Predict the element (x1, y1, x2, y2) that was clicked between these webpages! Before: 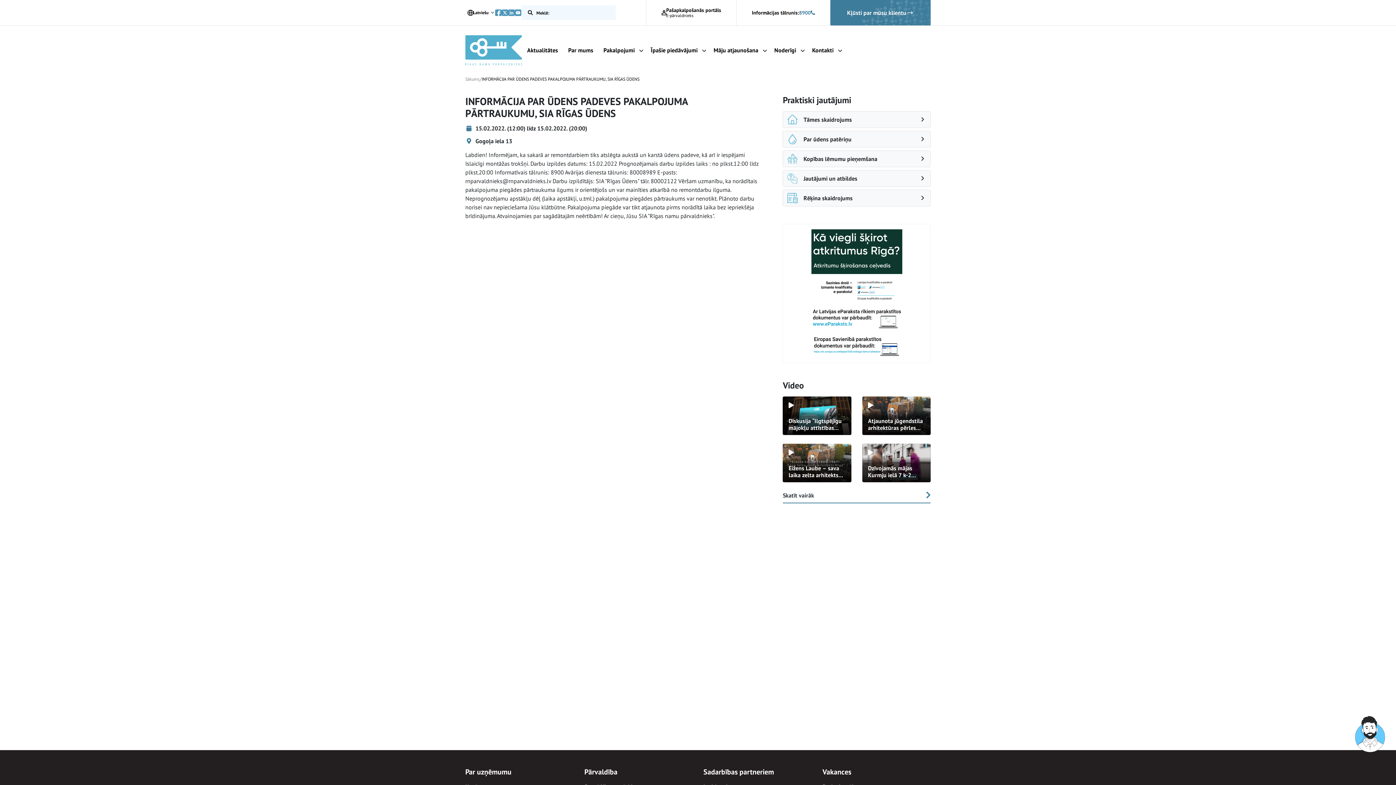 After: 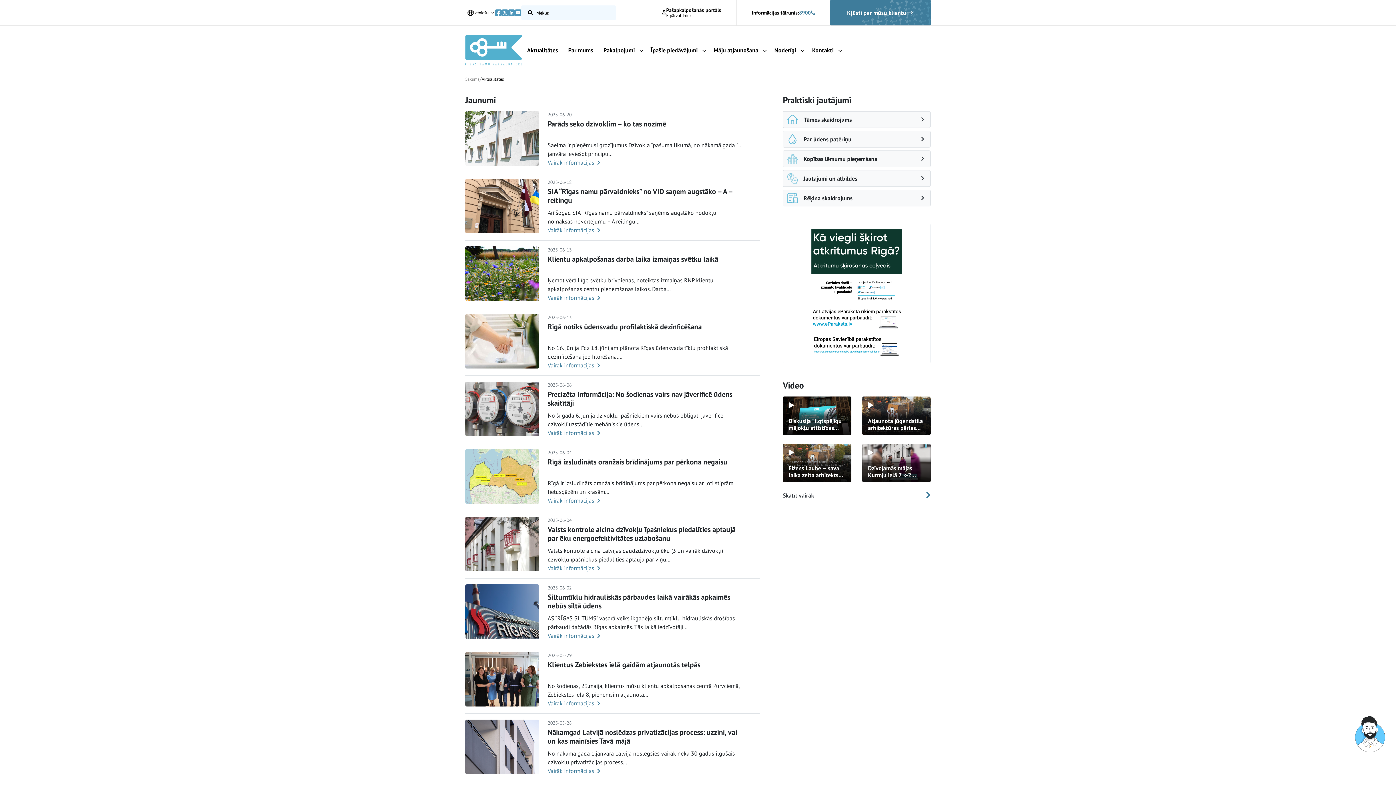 Action: bbox: (522, 37, 563, 63) label: Aktualitātes